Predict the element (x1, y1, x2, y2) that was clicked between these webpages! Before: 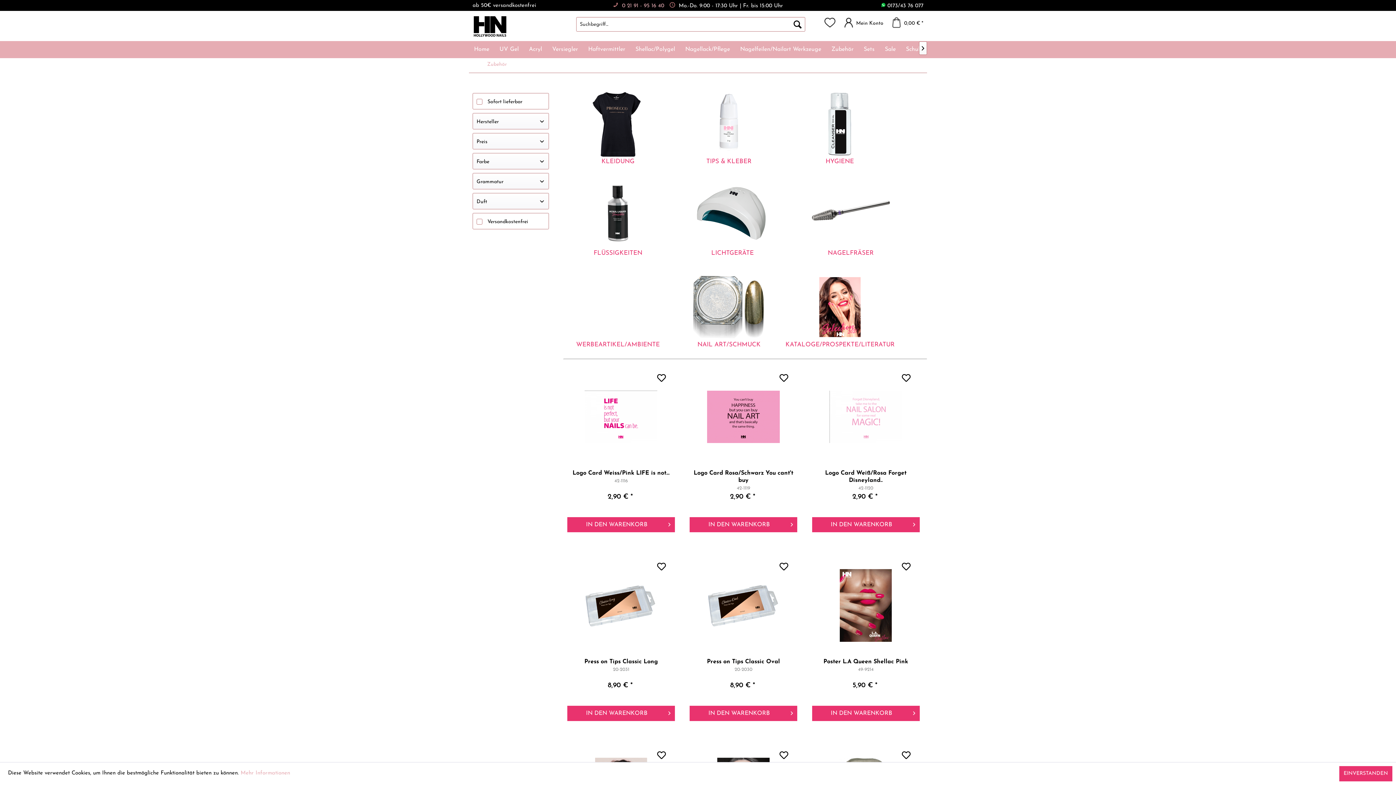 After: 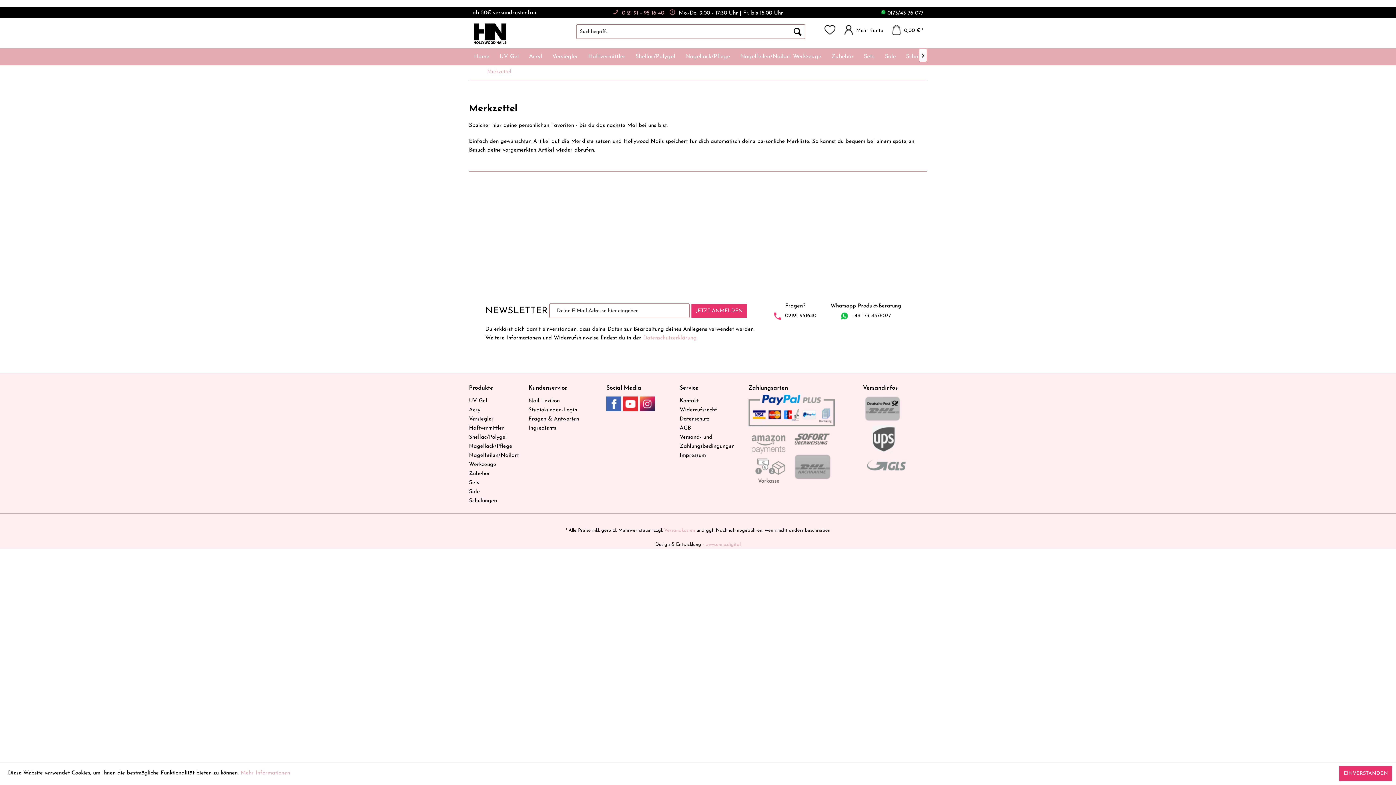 Action: bbox: (824, 17, 835, 28) label: Merkzettel